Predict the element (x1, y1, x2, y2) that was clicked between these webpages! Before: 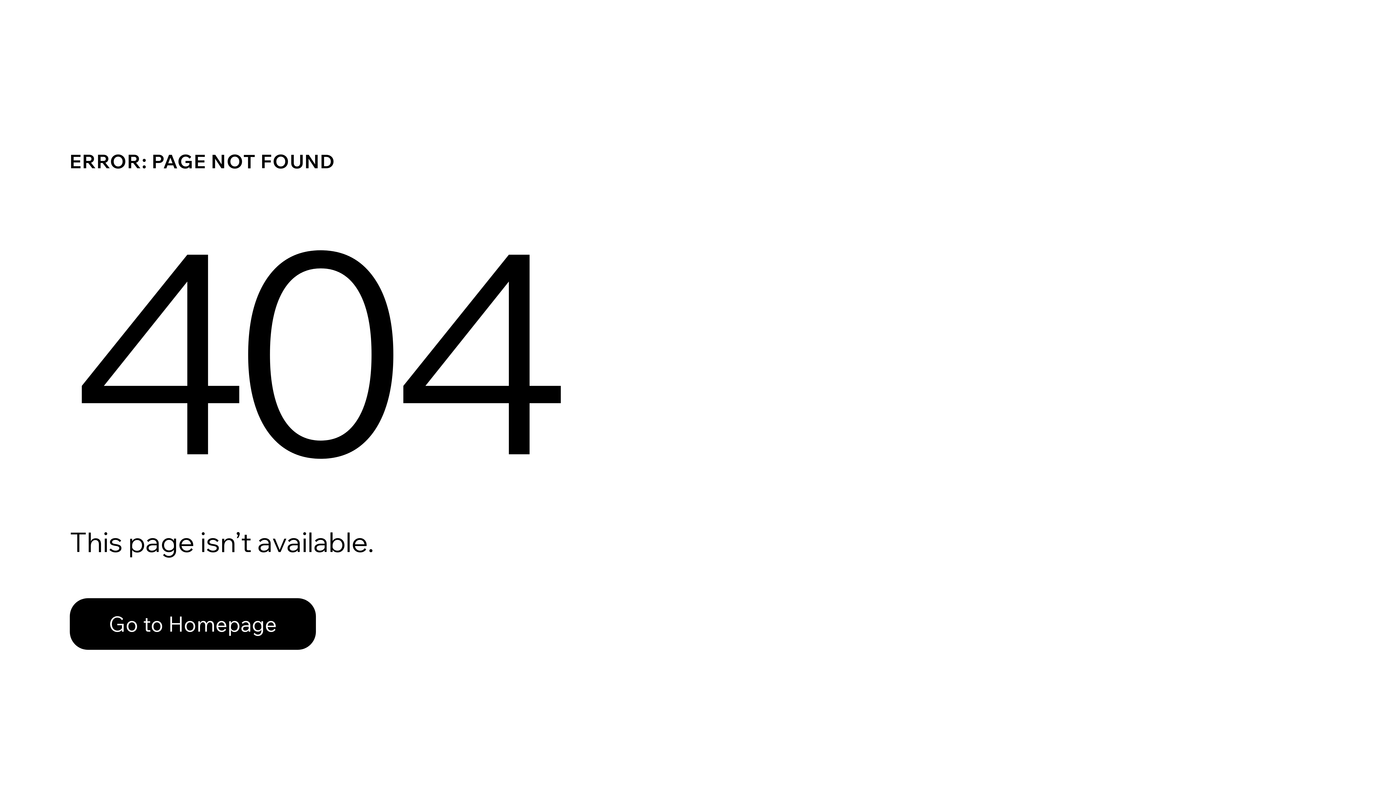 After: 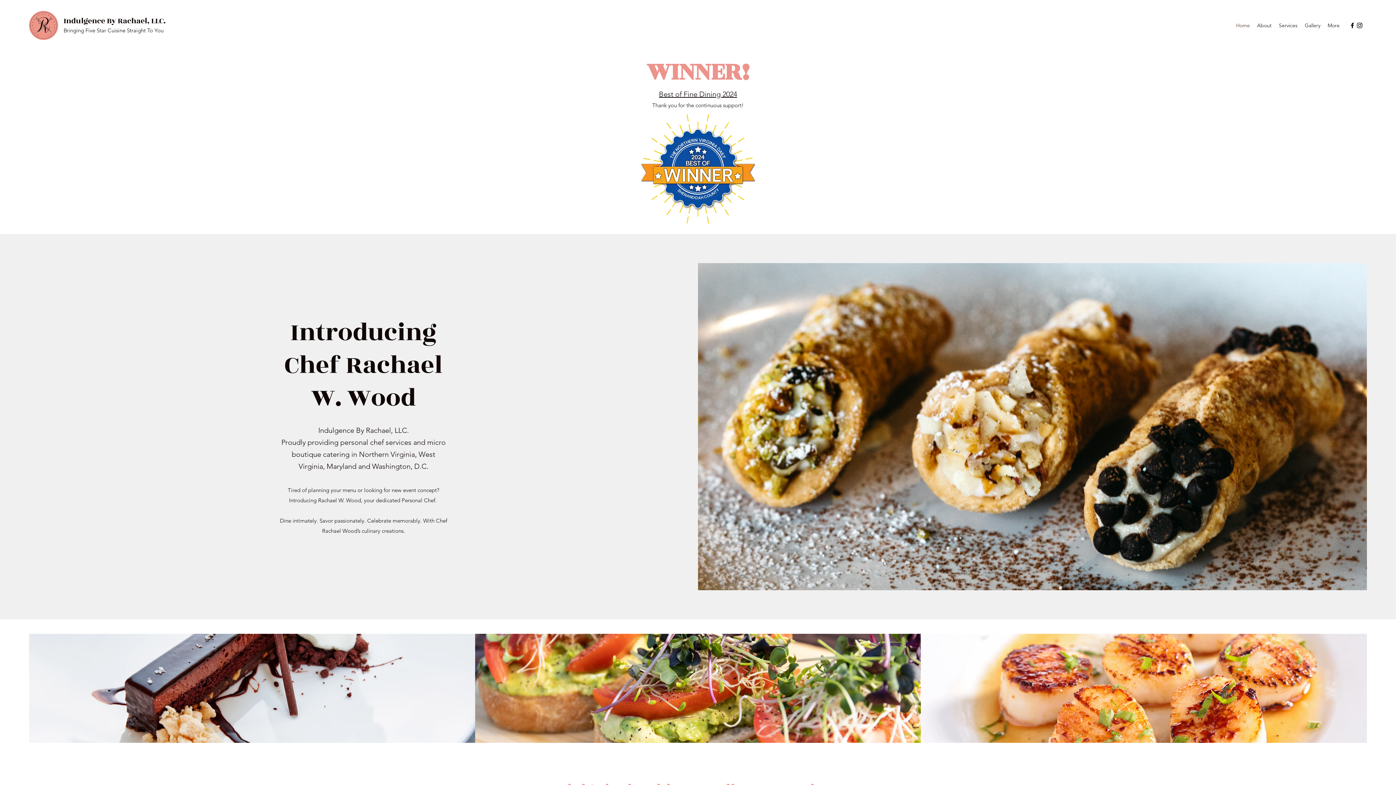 Action: label: Go to Homepage bbox: (69, 582, 768, 659)